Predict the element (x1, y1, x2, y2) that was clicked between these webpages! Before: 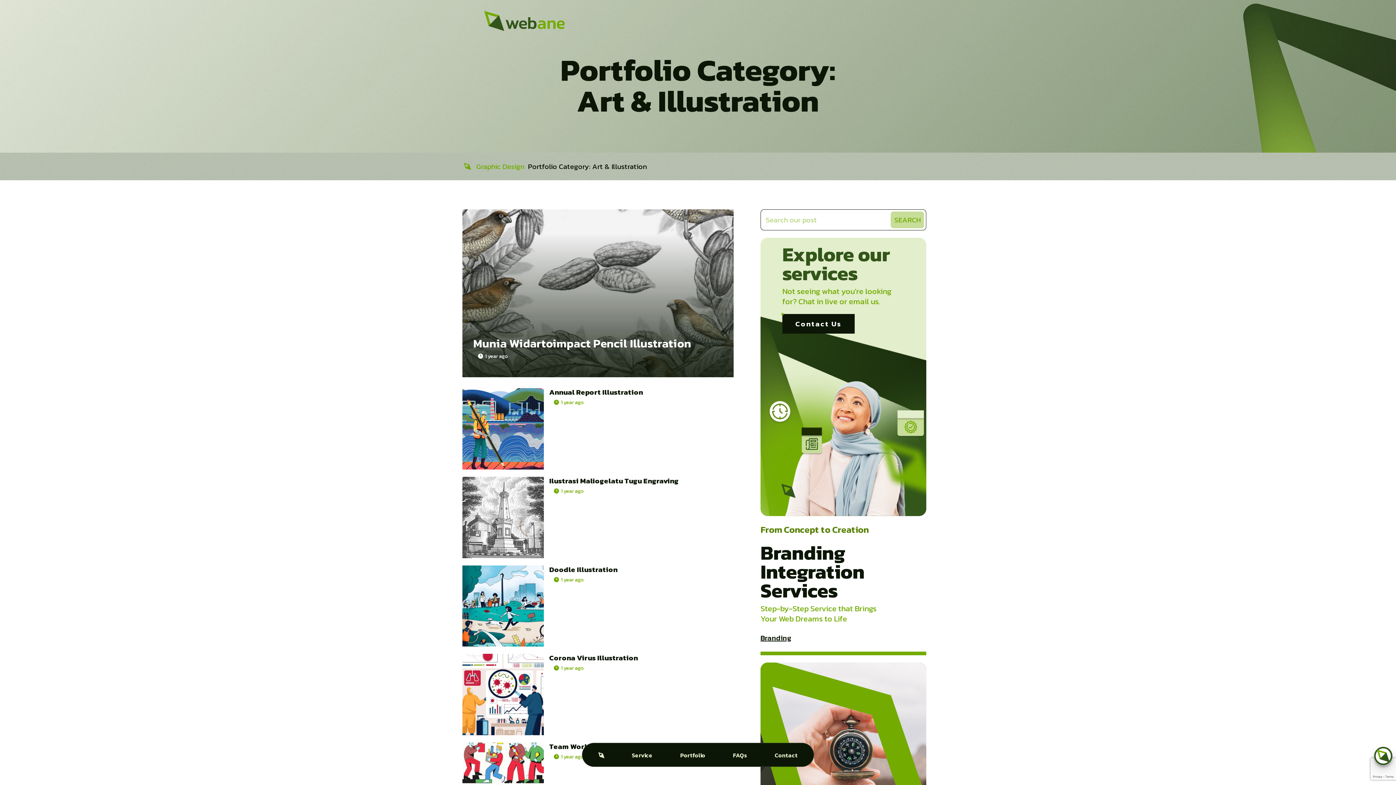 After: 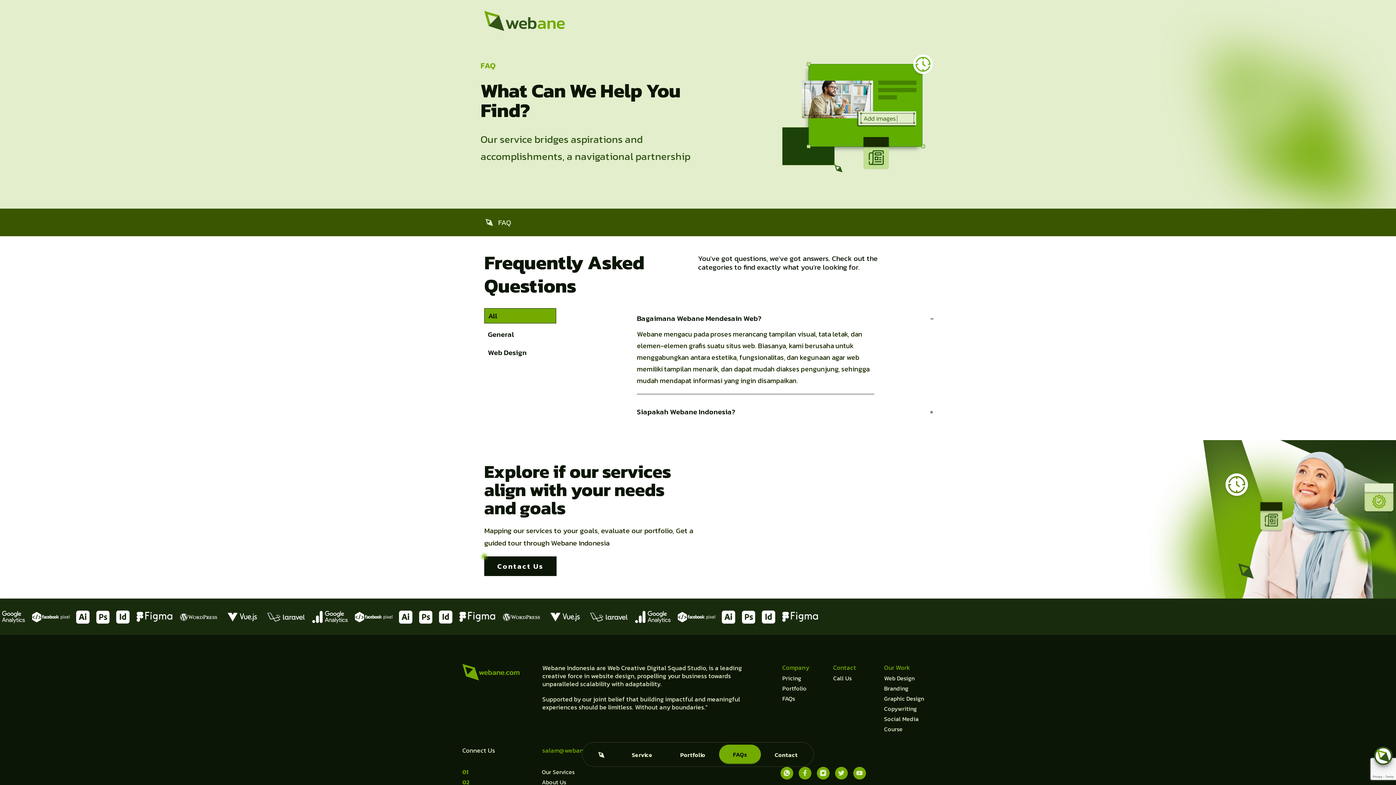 Action: bbox: (733, 751, 747, 760) label: FAQs